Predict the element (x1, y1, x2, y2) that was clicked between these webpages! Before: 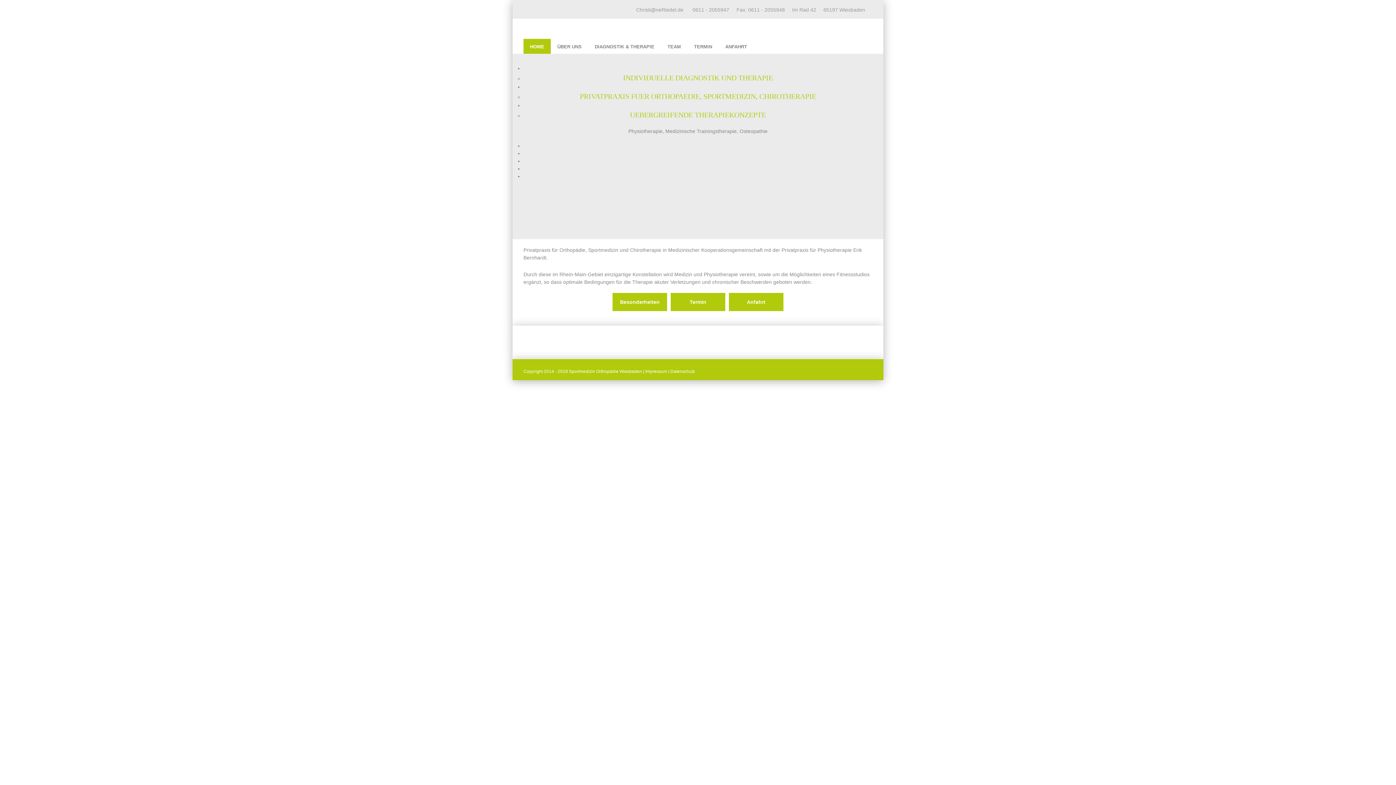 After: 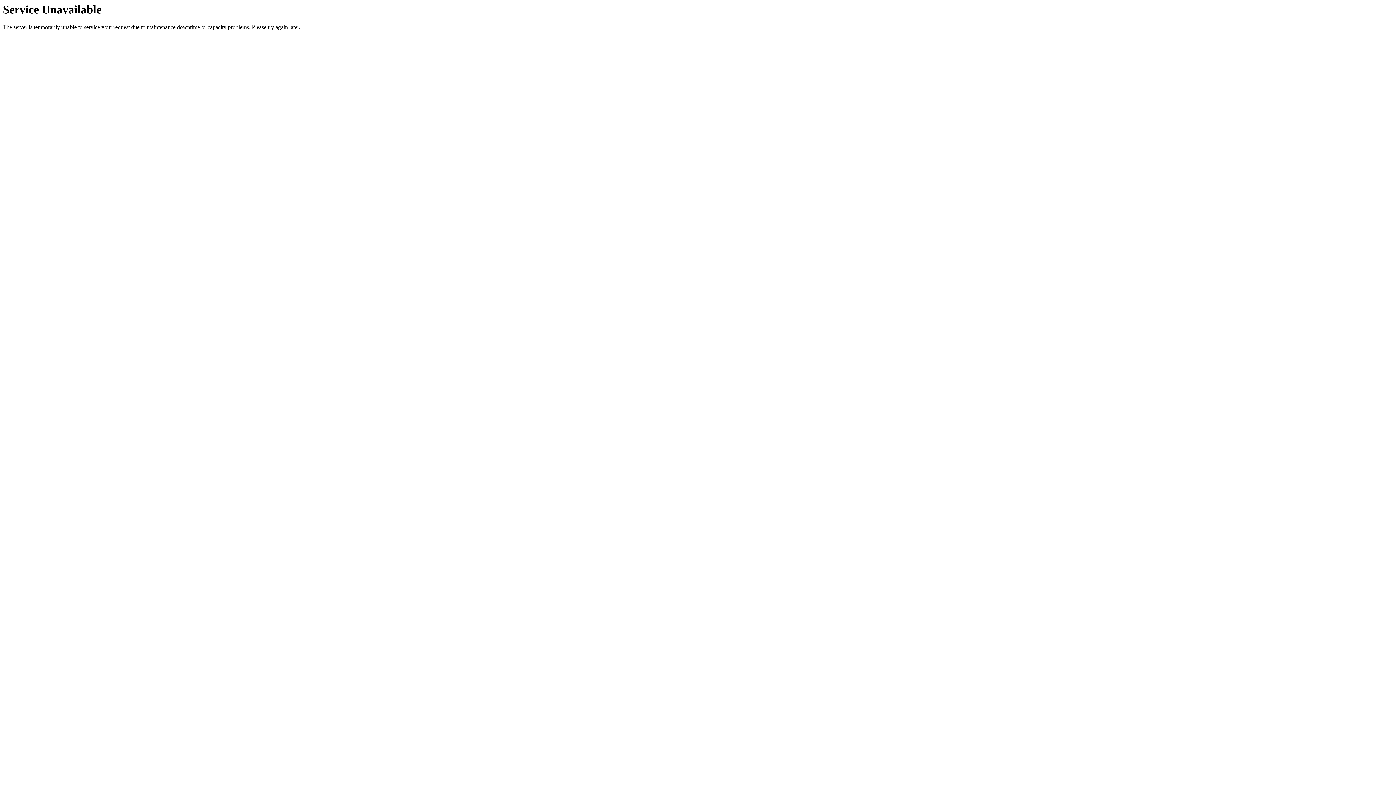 Action: label: Datenschutz bbox: (670, 369, 695, 374)